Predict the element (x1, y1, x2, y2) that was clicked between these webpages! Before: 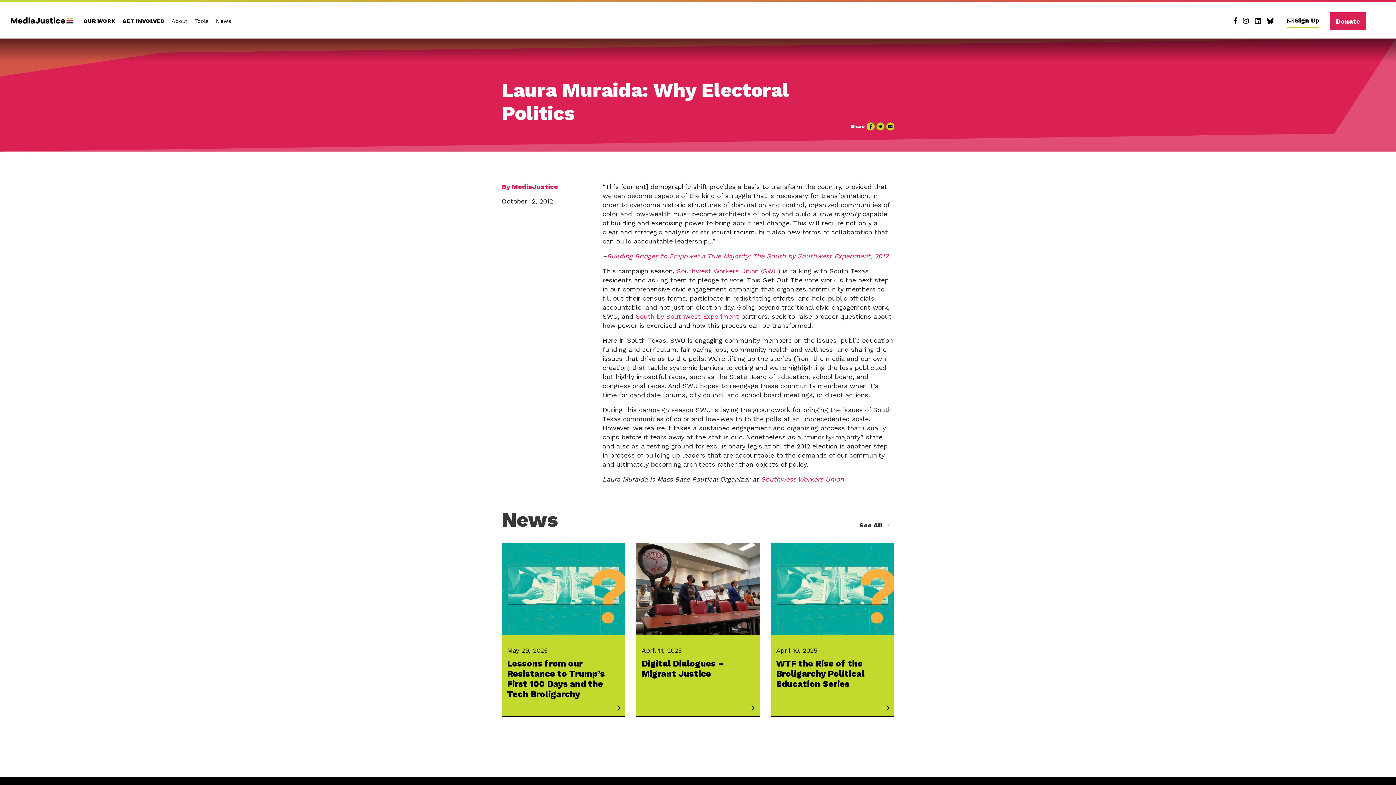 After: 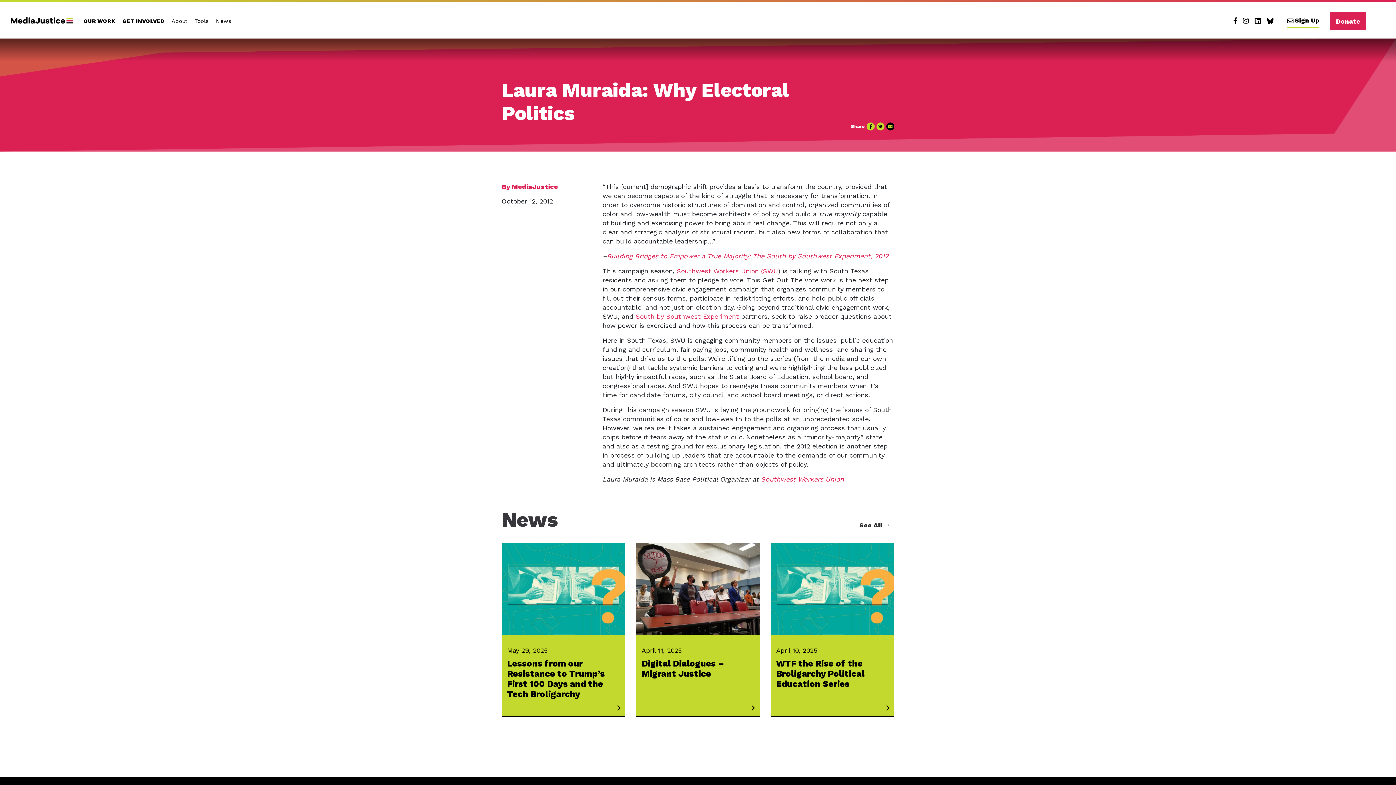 Action: bbox: (886, 122, 894, 130) label: Send email